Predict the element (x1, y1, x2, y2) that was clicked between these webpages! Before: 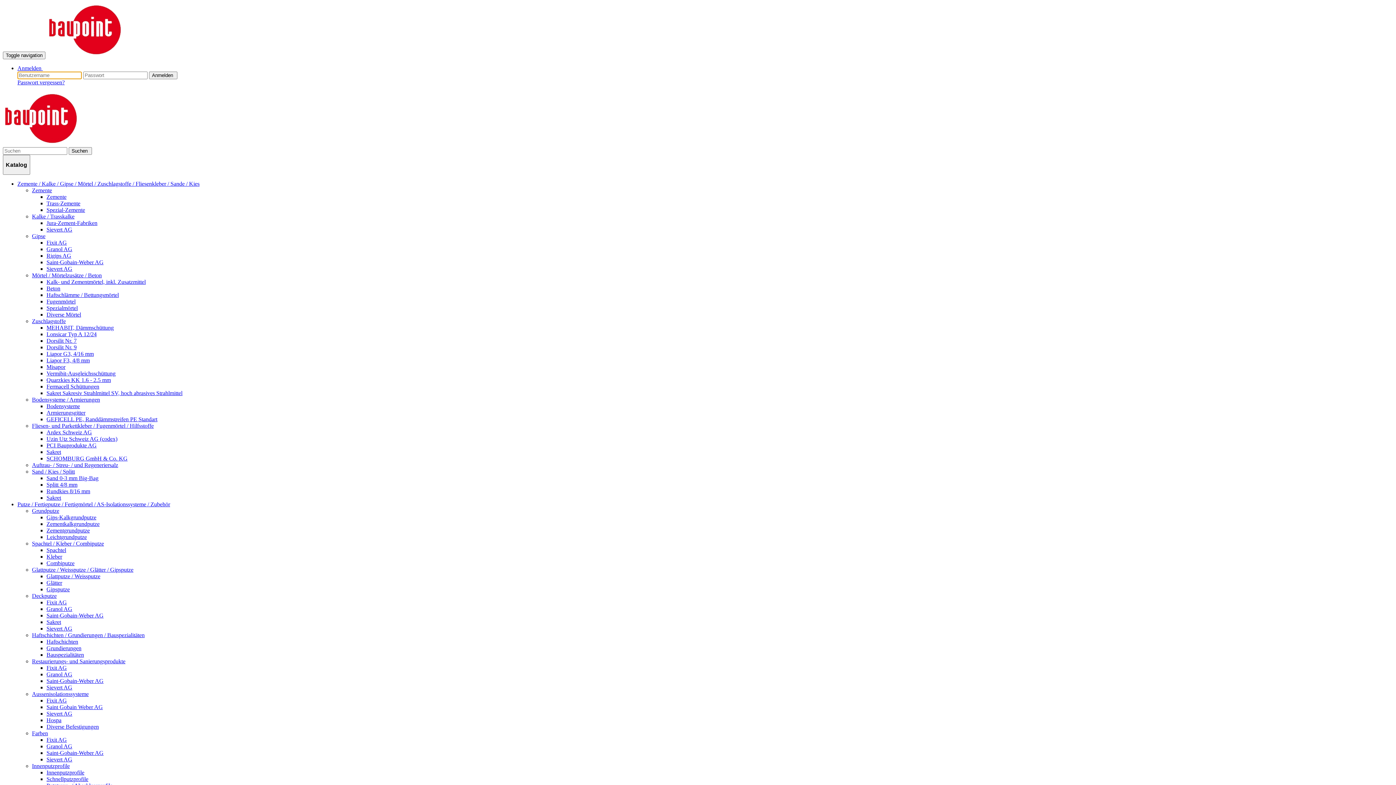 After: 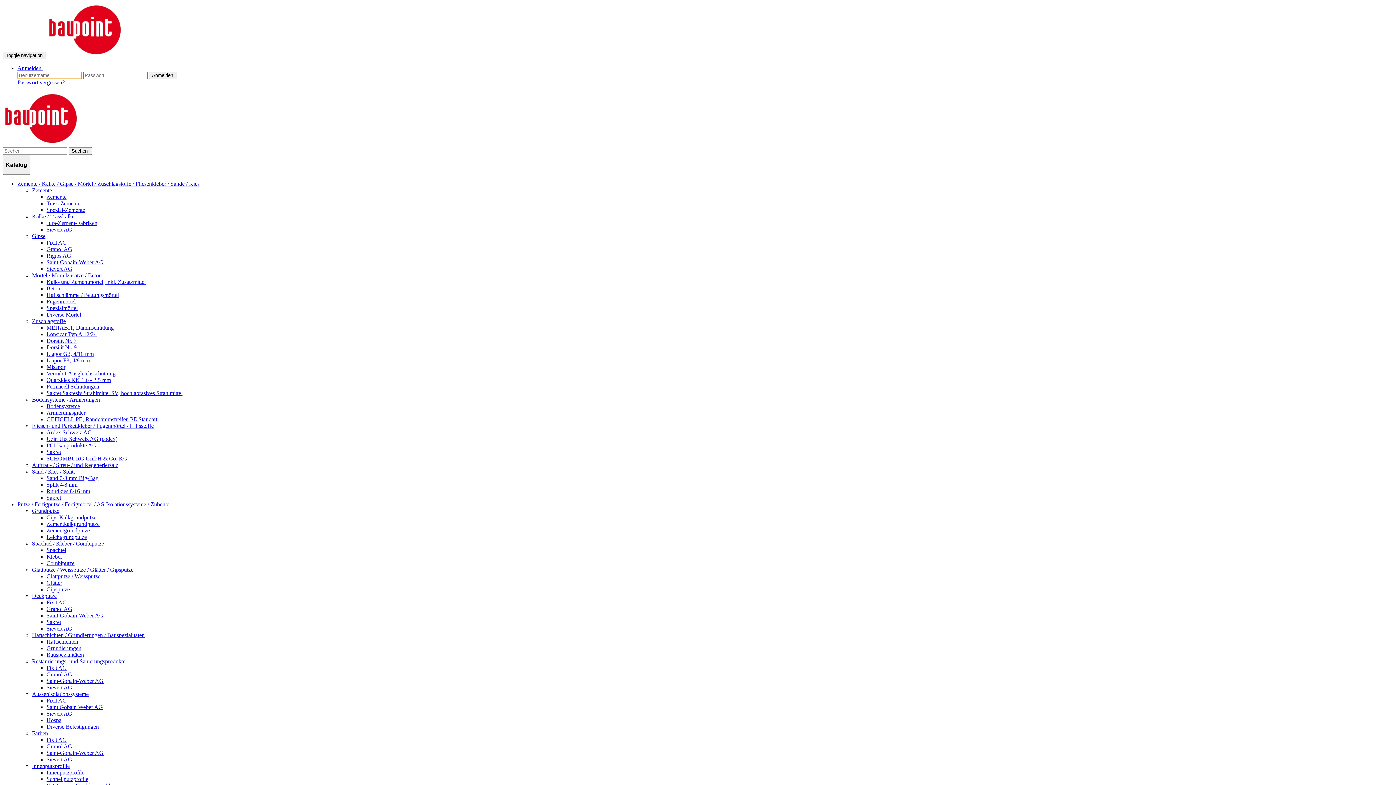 Action: label: Sakret bbox: (46, 619, 61, 625)